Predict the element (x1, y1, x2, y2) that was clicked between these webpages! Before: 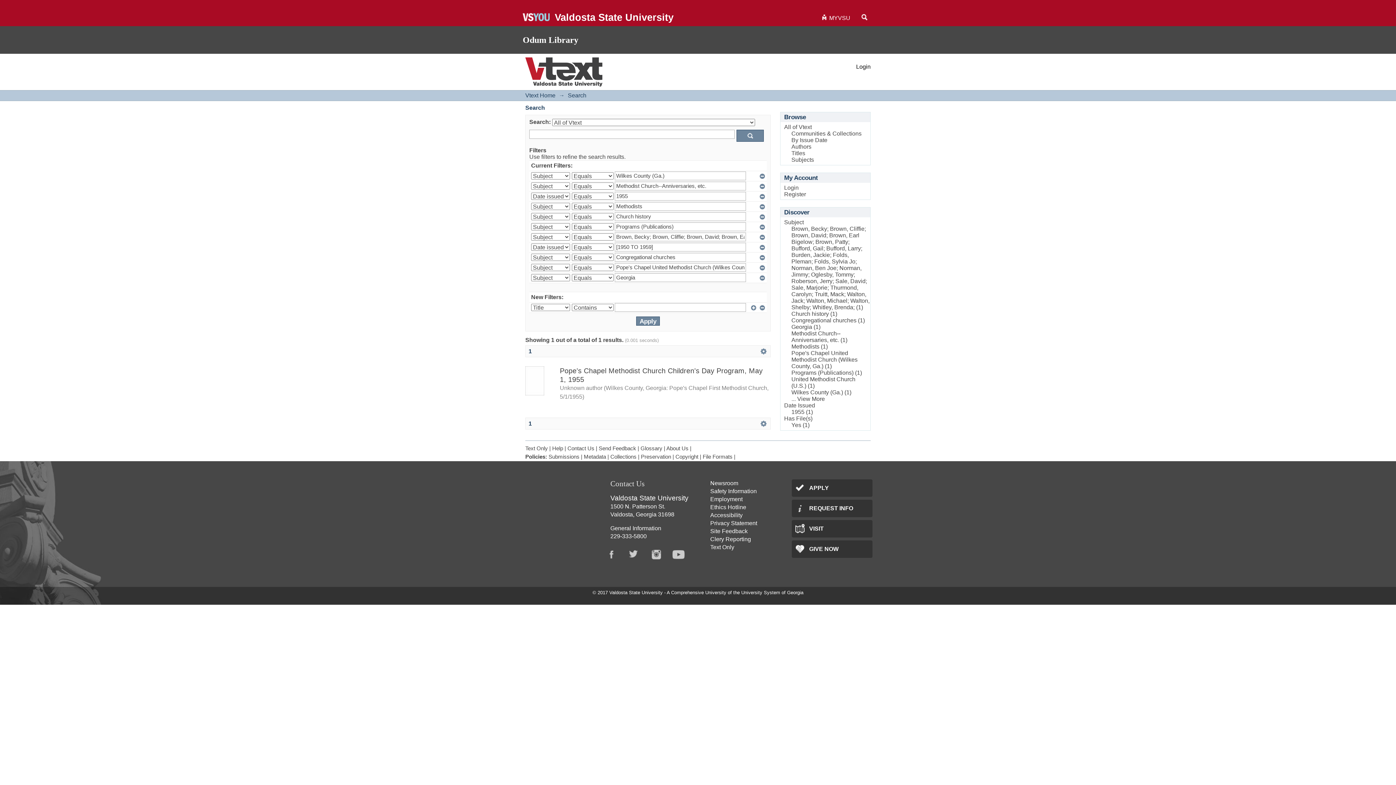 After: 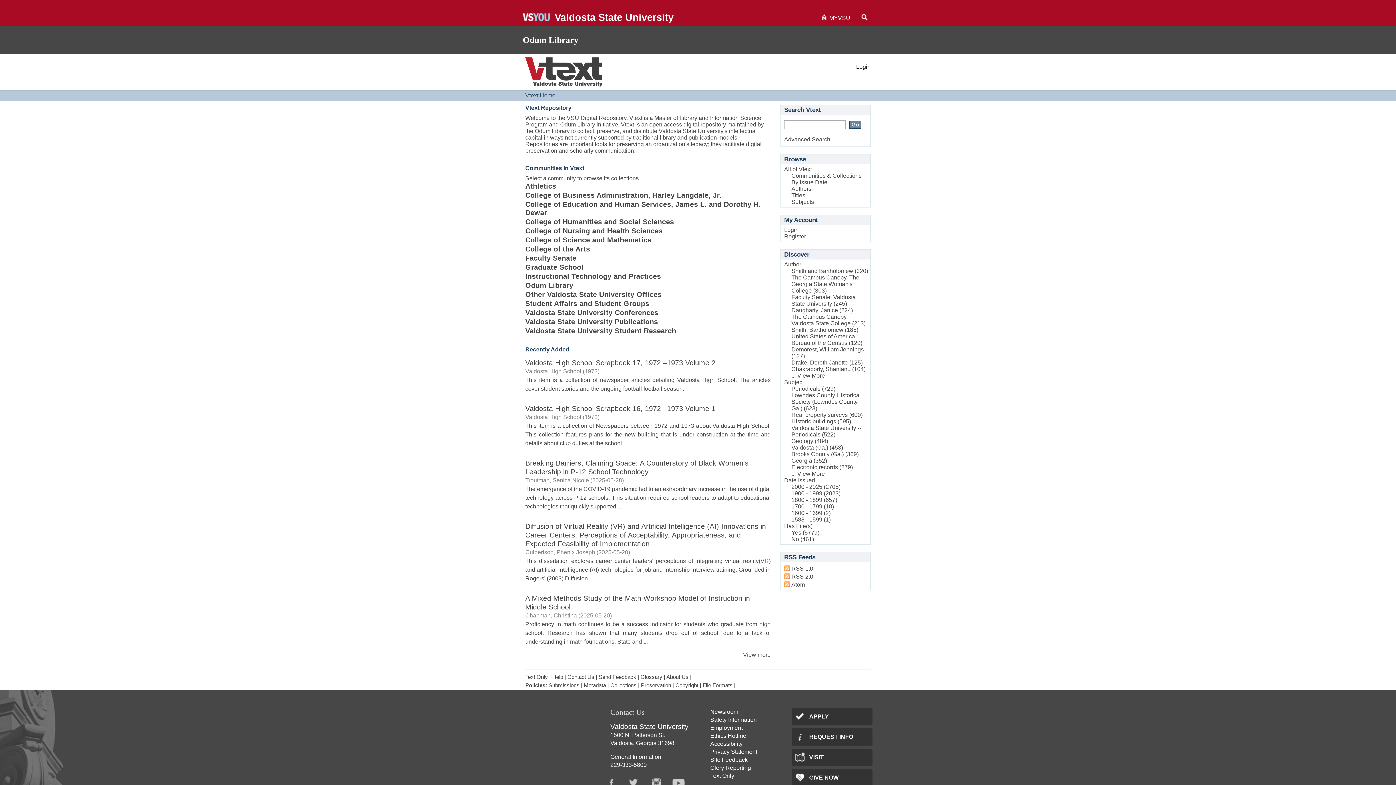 Action: label: Privacy Statement bbox: (710, 520, 757, 526)